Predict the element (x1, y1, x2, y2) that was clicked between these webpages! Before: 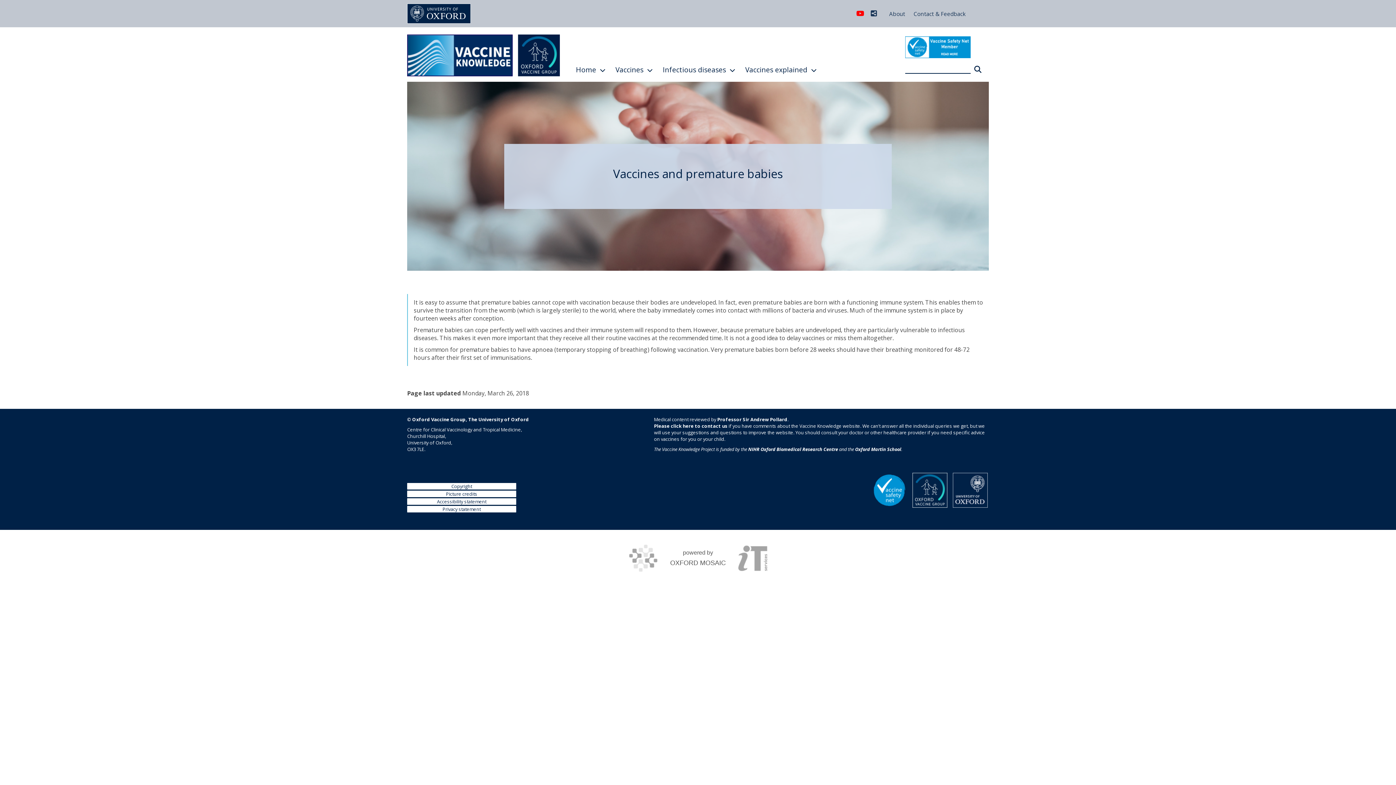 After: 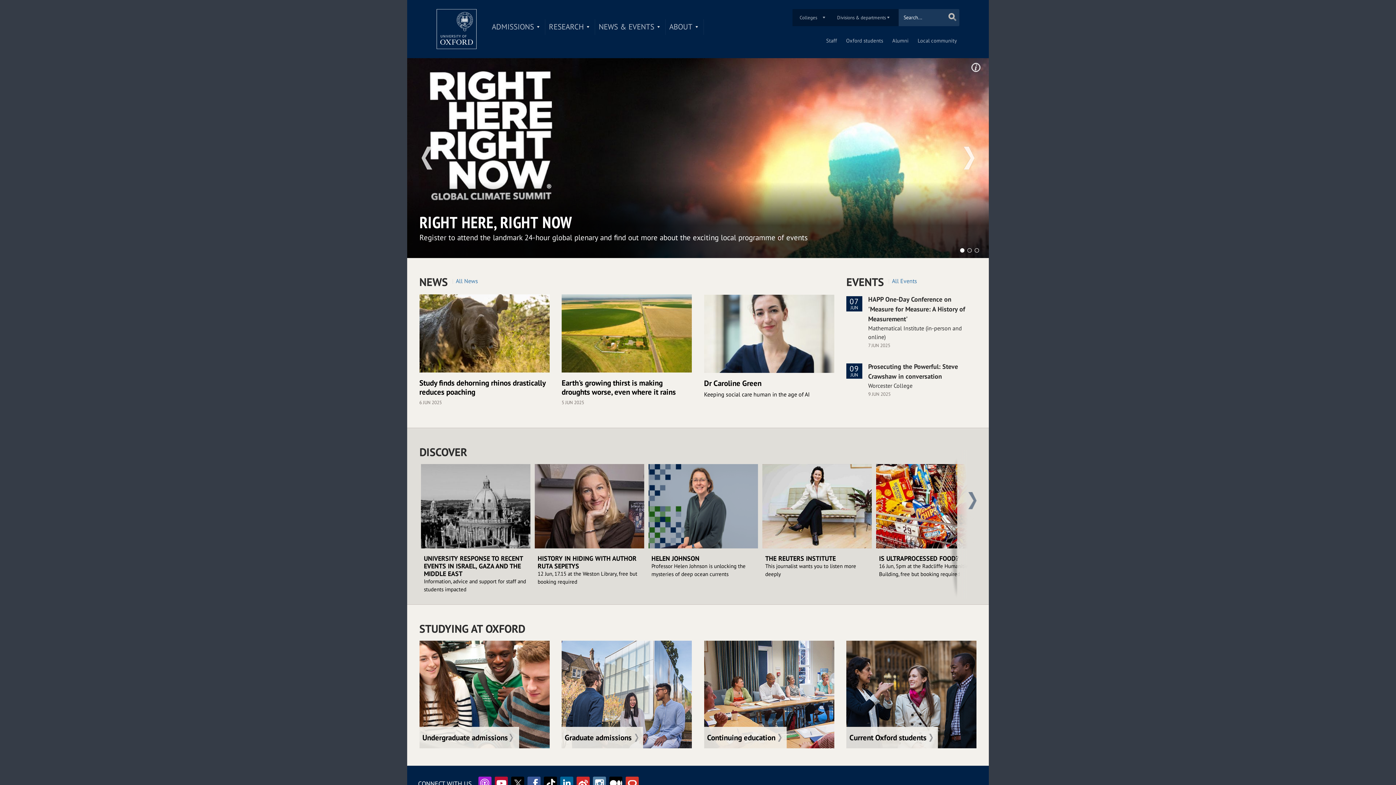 Action: label: 
 bbox: (952, 473, 987, 508)